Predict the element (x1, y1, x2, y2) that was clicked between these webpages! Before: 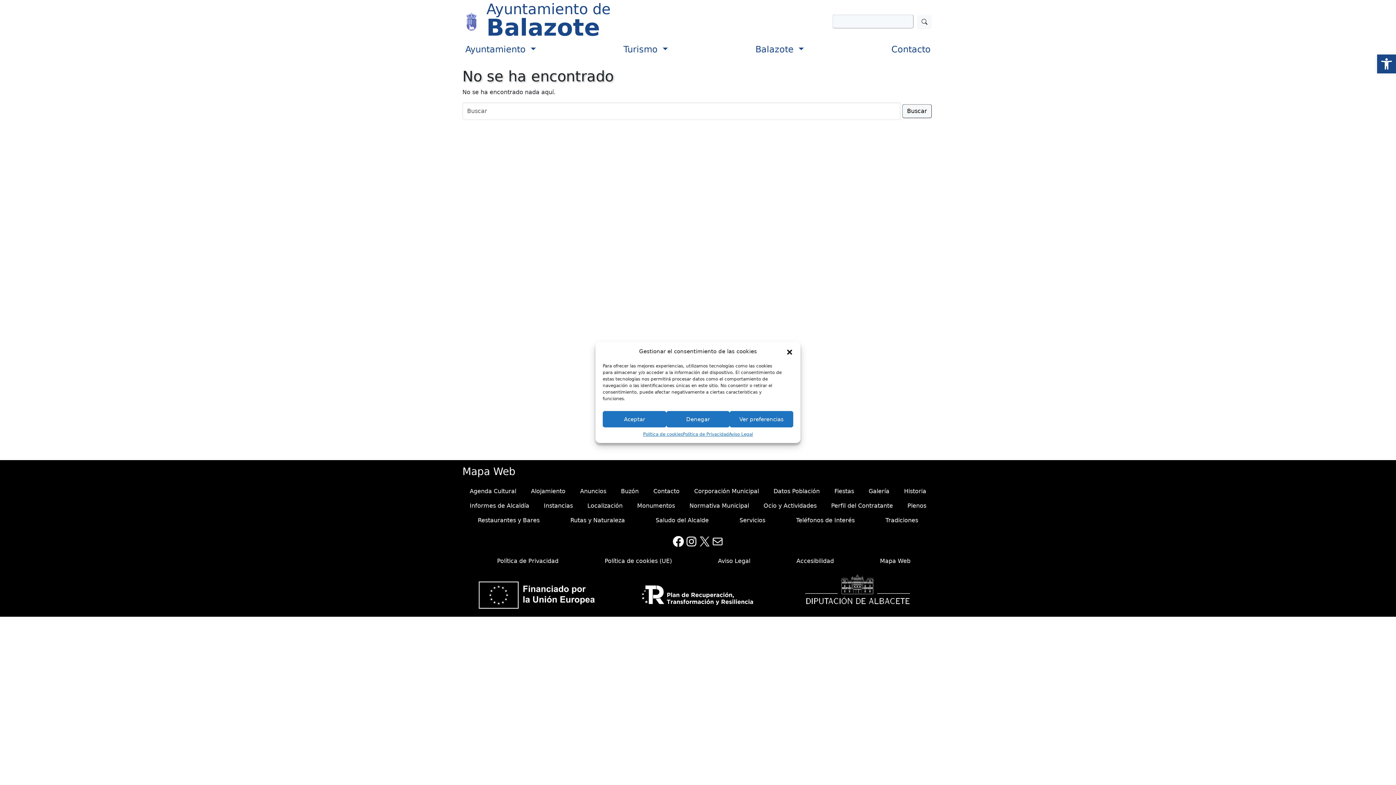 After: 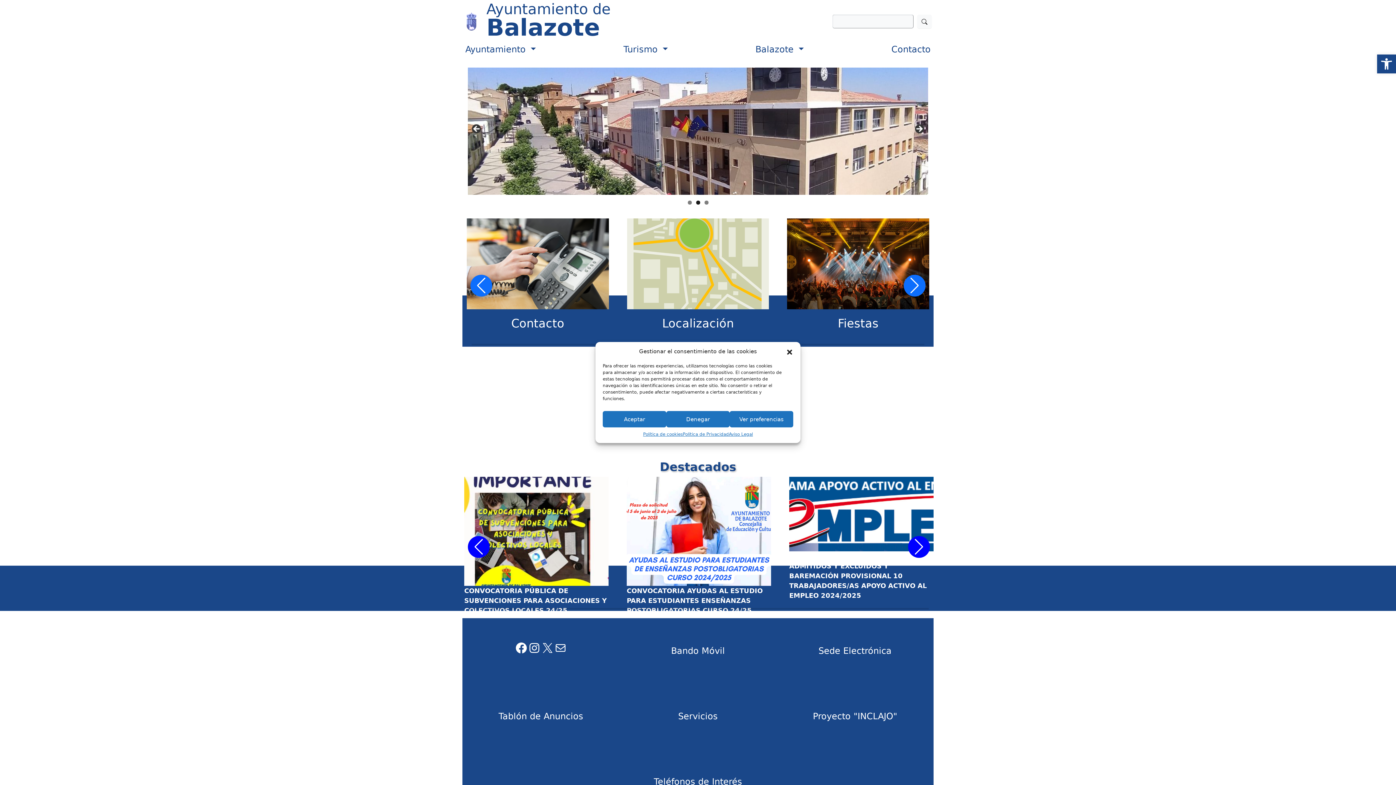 Action: bbox: (462, 10, 480, 32)